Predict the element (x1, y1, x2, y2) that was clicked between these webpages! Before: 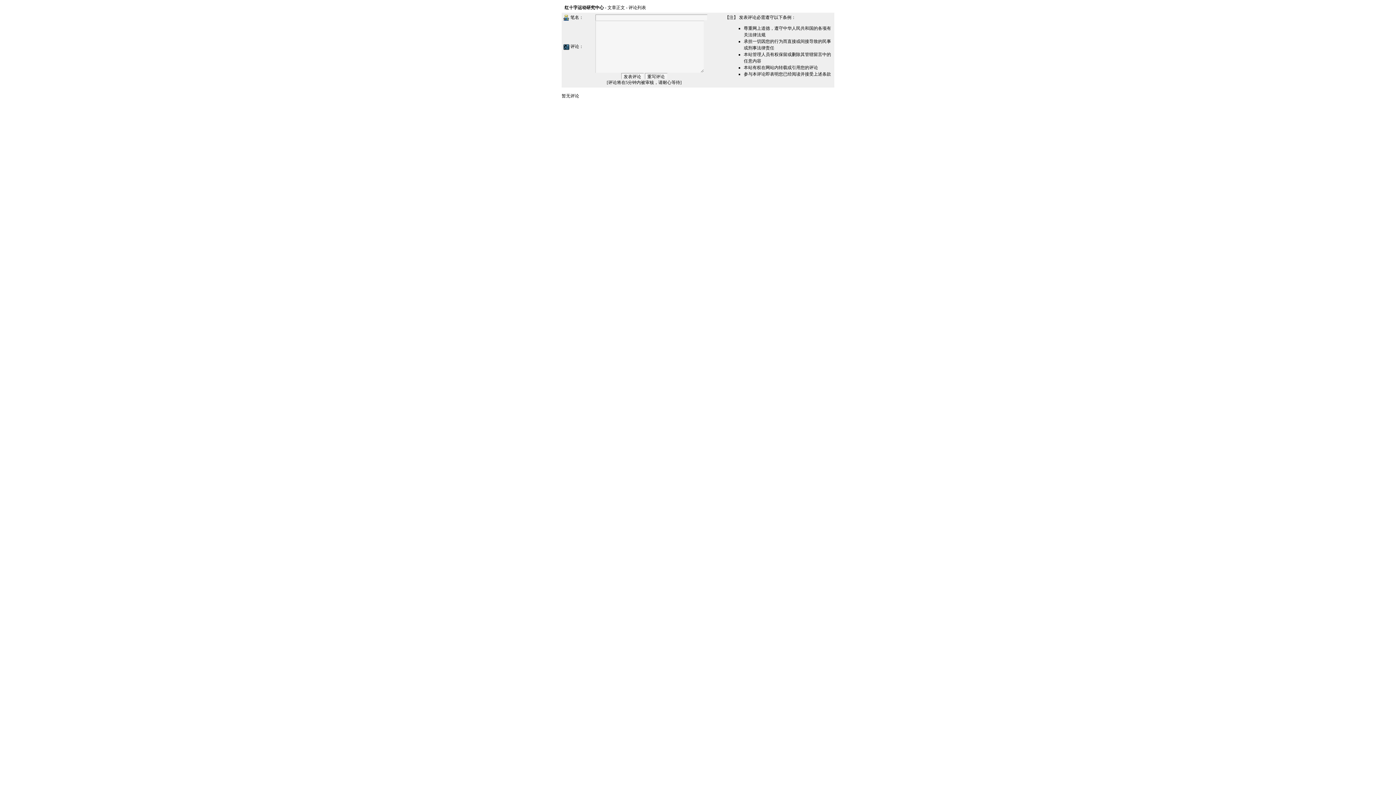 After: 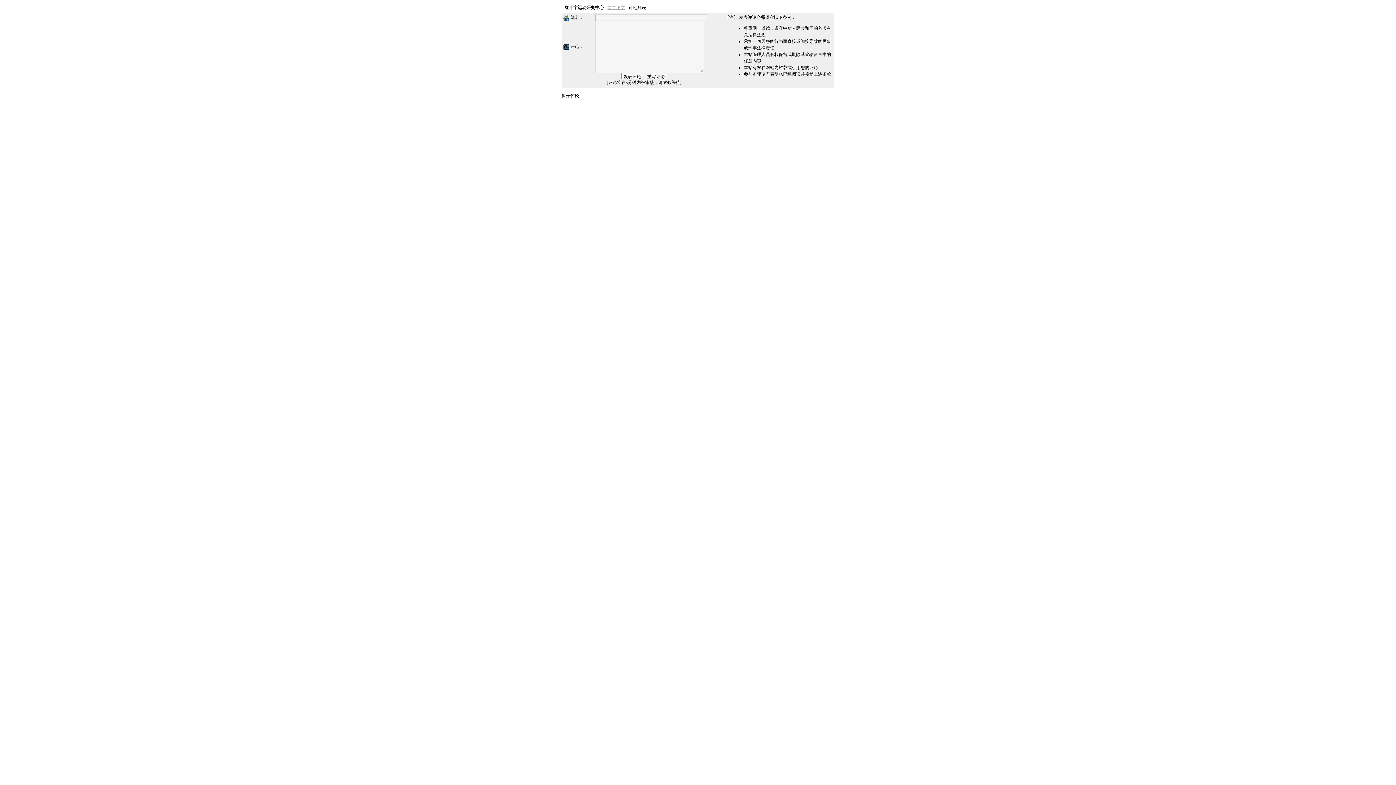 Action: label: 文章正文 bbox: (607, 5, 625, 10)